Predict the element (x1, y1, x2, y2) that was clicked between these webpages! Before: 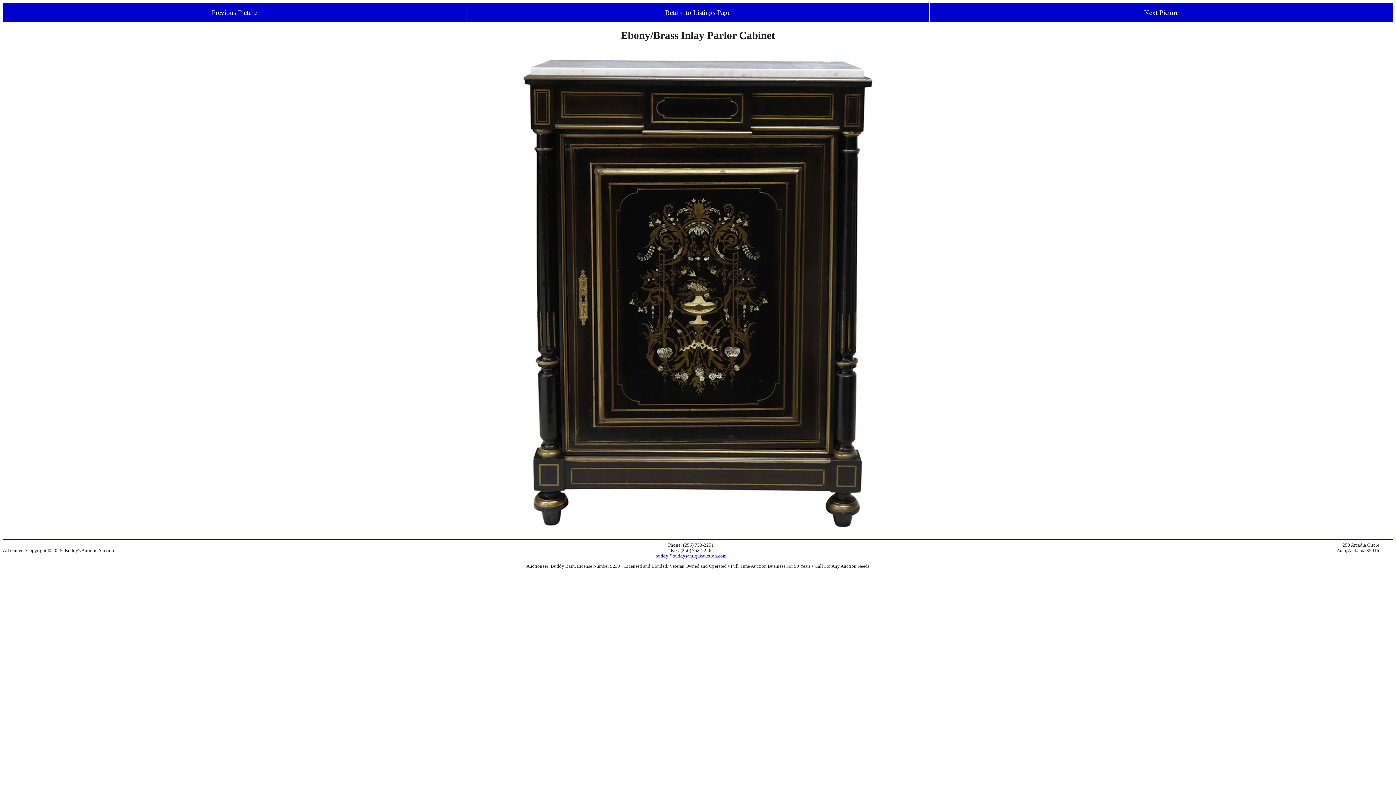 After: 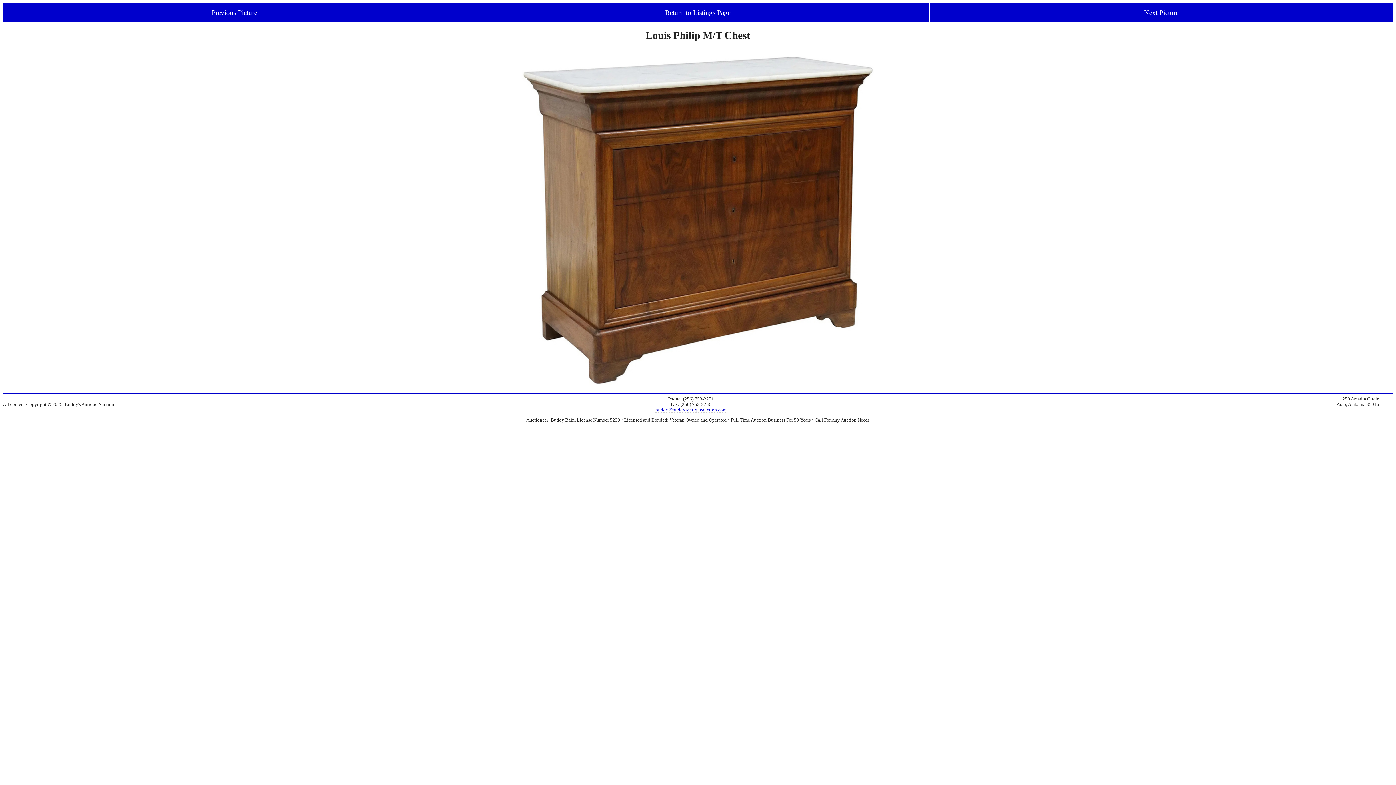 Action: label: Previous Picture bbox: (3, 3, 465, 22)